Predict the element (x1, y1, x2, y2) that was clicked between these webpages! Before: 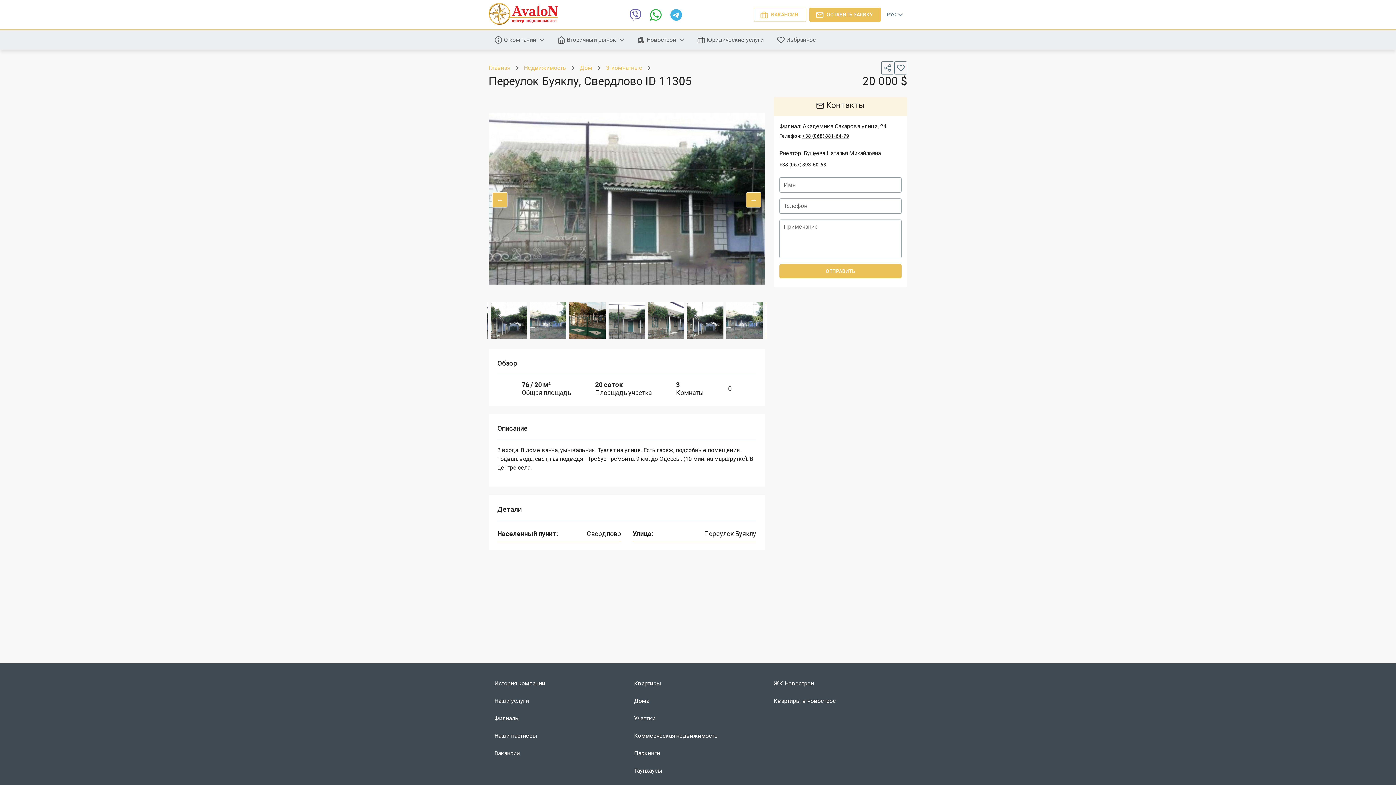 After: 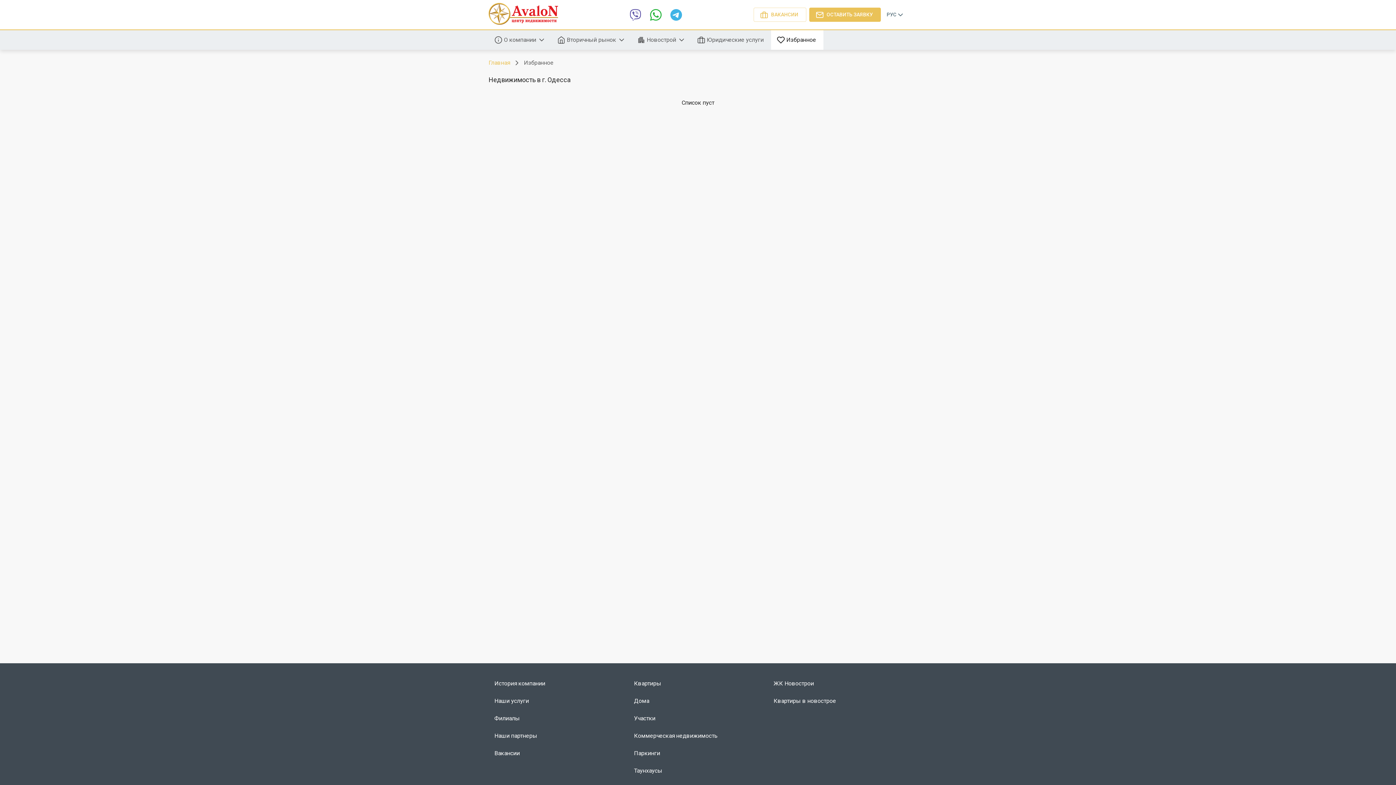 Action: label:  Избранное 
0 bbox: (771, 30, 823, 49)